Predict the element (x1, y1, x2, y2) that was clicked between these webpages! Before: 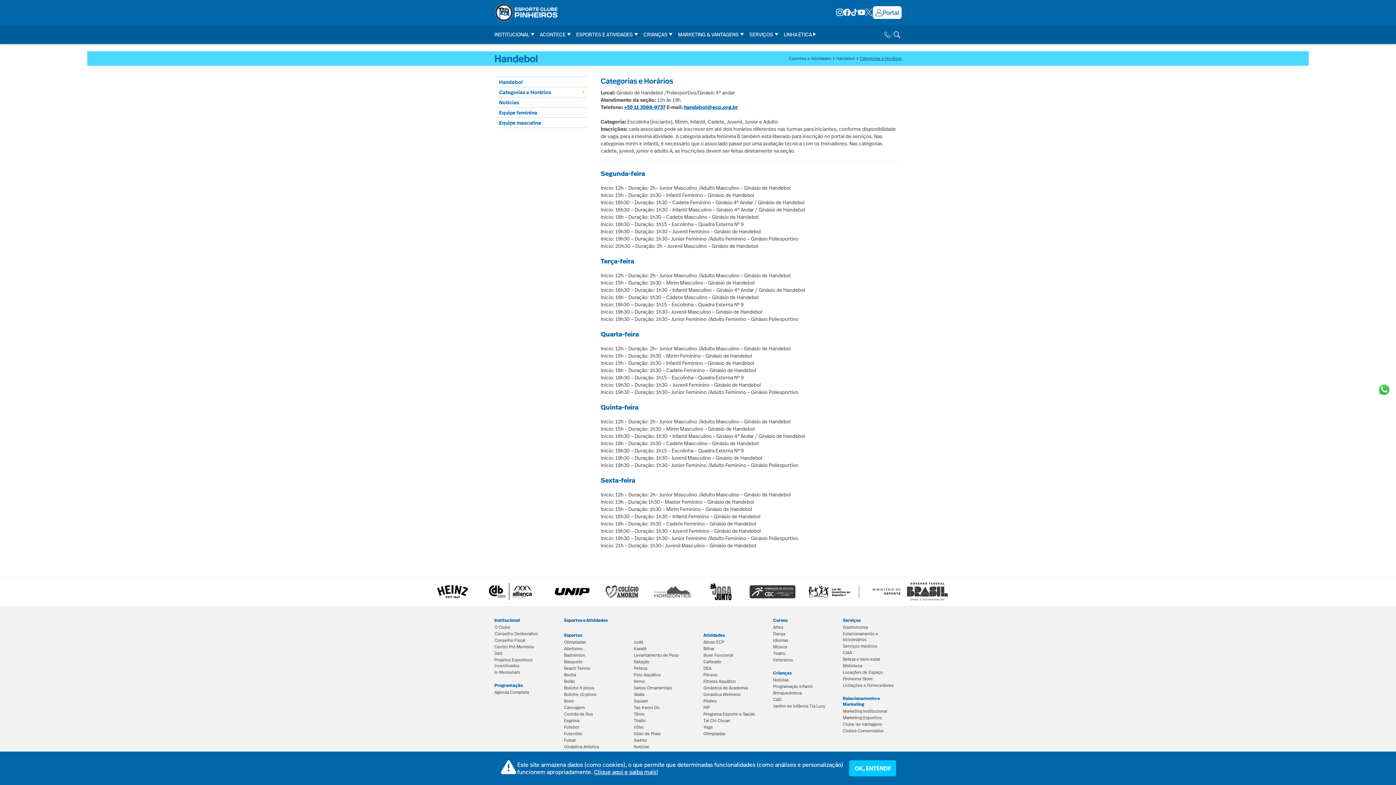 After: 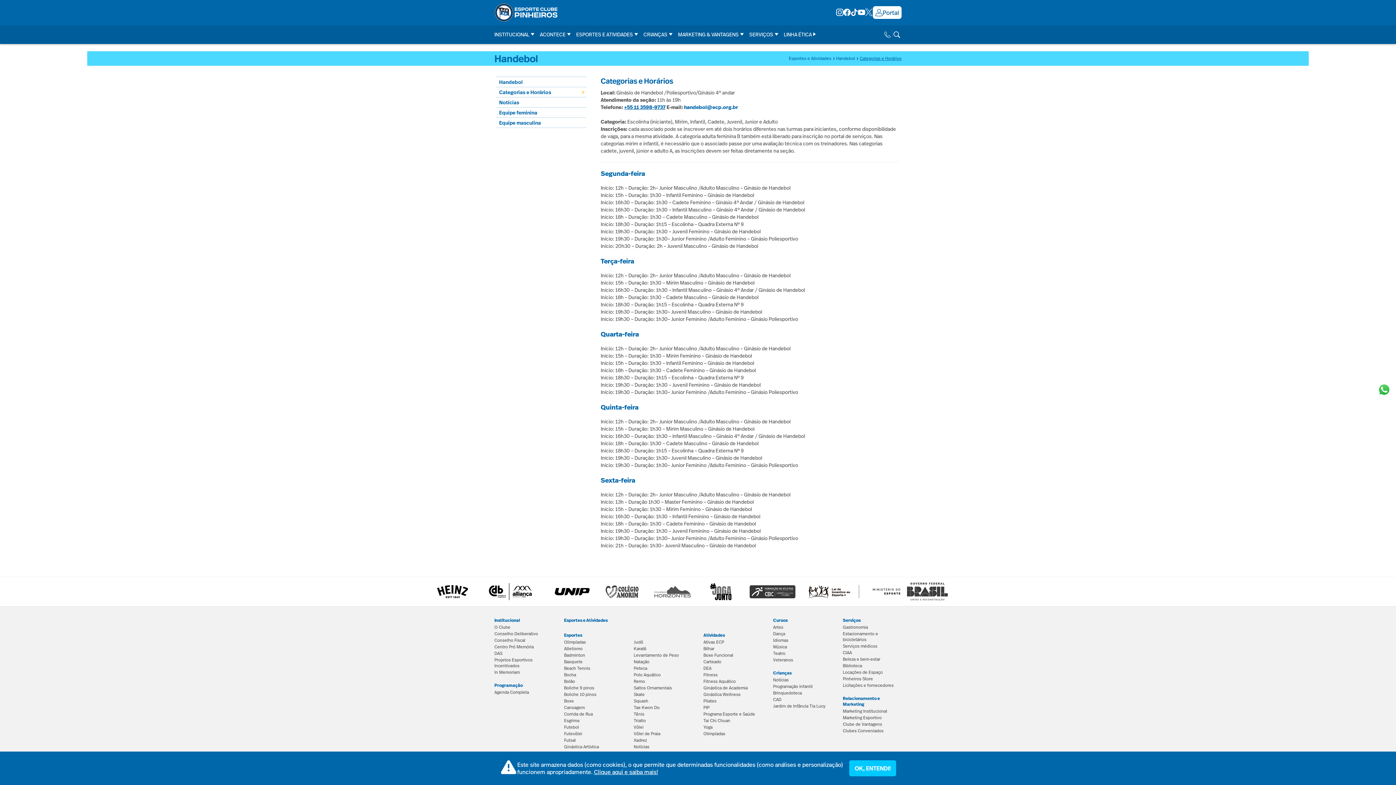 Action: bbox: (684, 103, 738, 110) label: handebol@ecp.org.br